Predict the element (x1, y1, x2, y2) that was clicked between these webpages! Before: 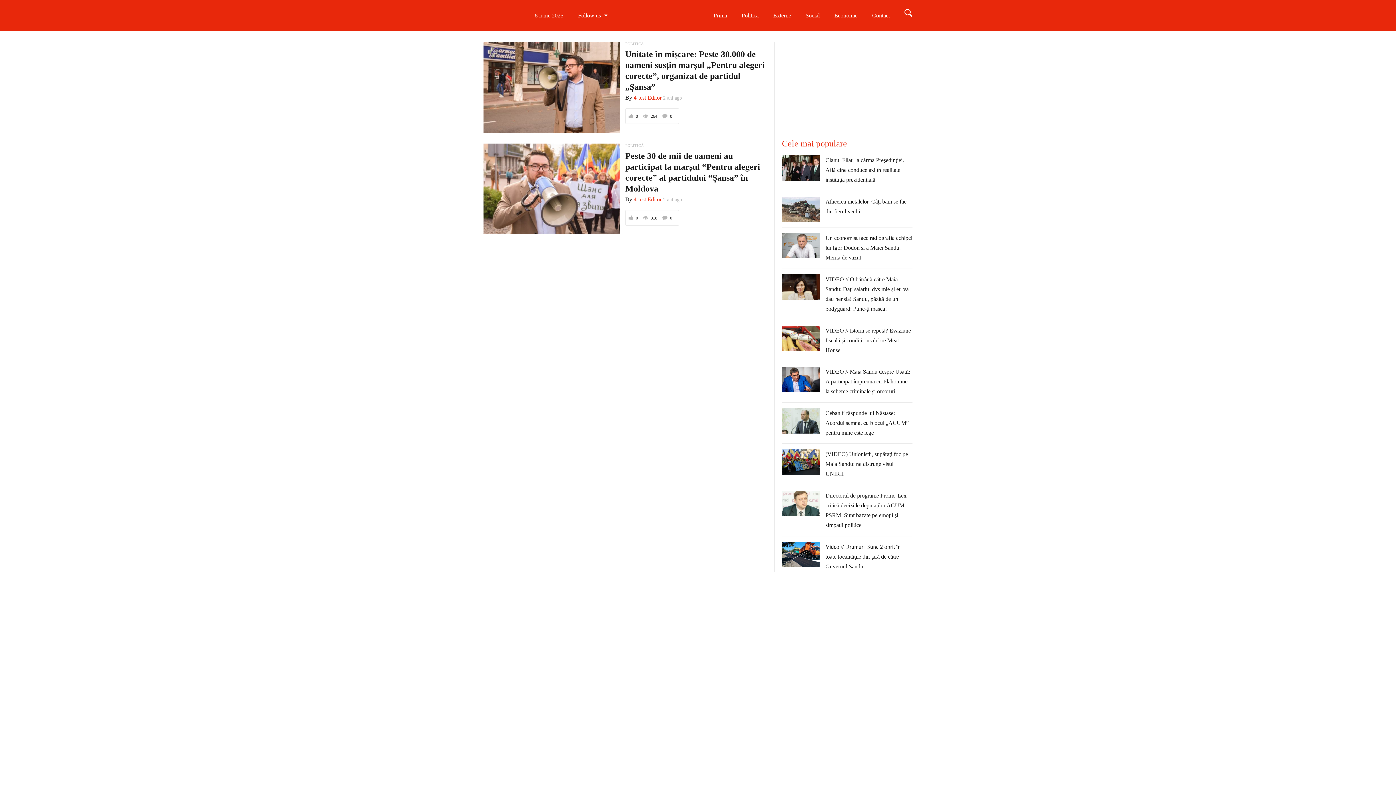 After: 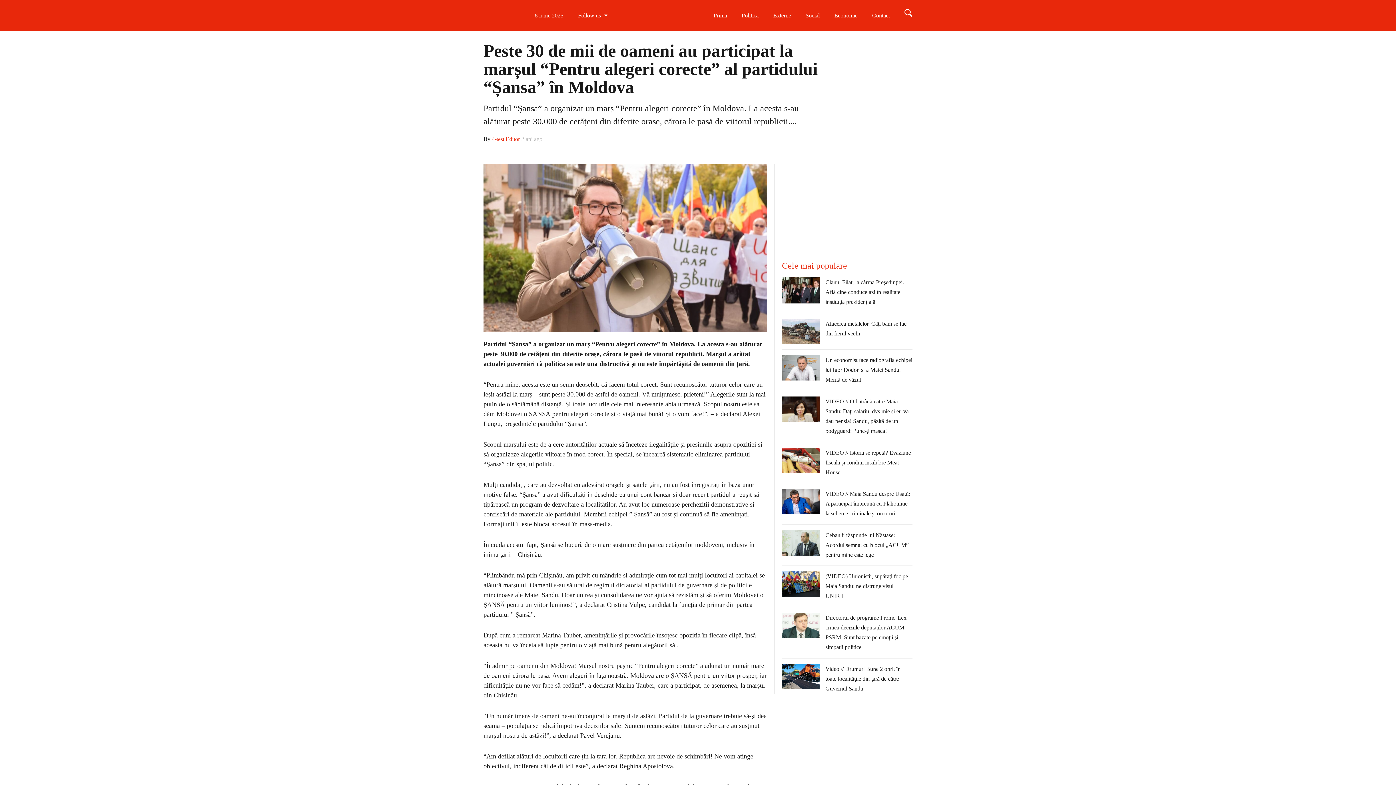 Action: bbox: (662, 215, 672, 220) label:  0